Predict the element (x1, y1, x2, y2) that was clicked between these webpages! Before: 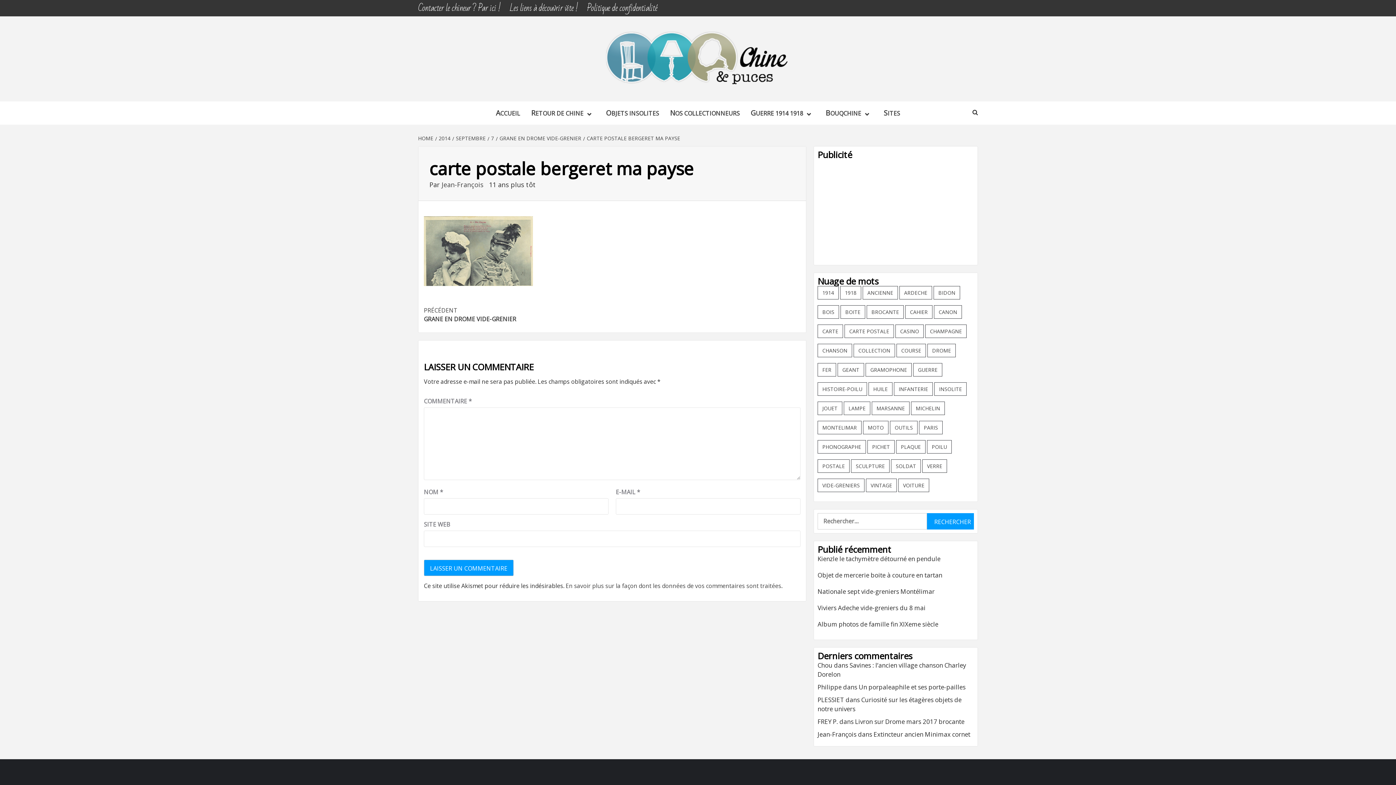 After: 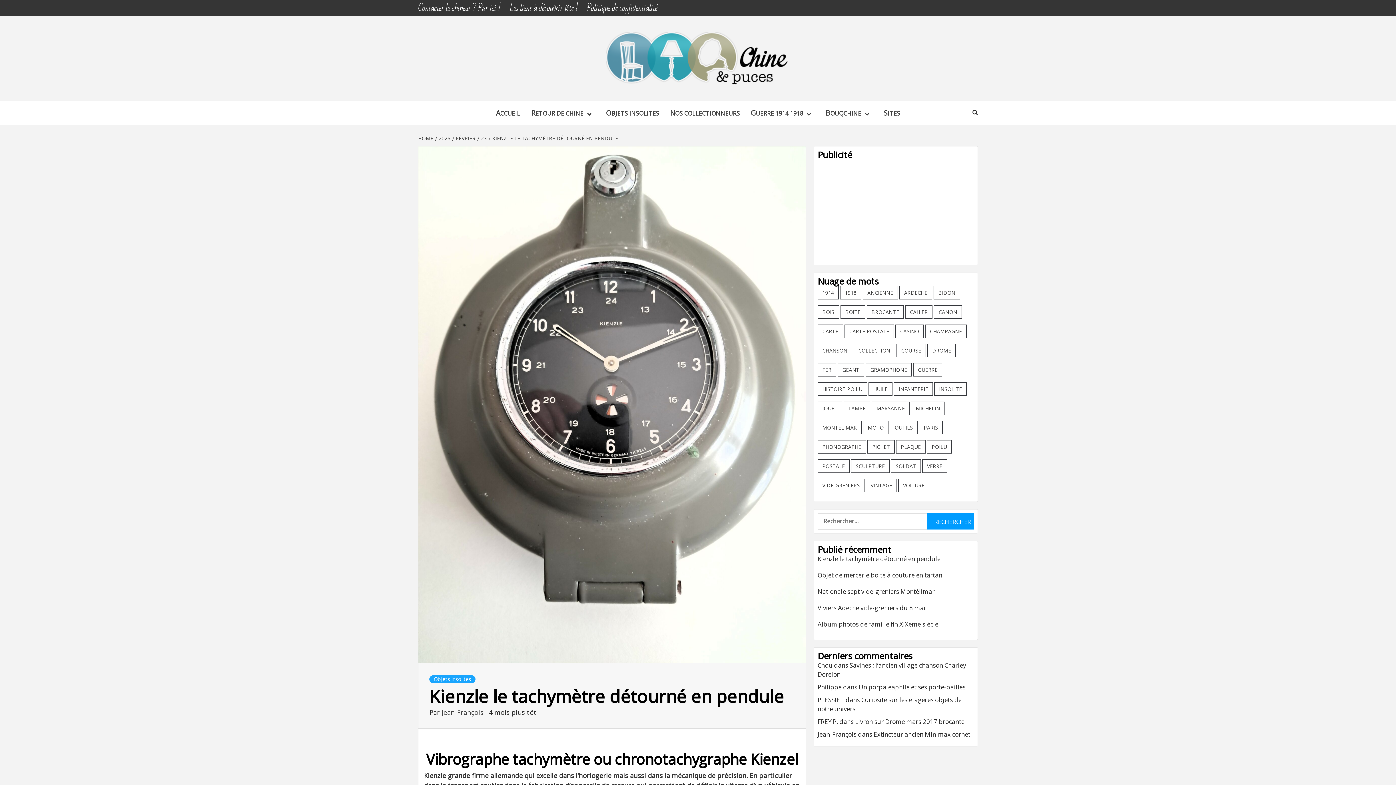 Action: bbox: (817, 554, 974, 567) label: Kienzle le tachymètre détourné en pendule